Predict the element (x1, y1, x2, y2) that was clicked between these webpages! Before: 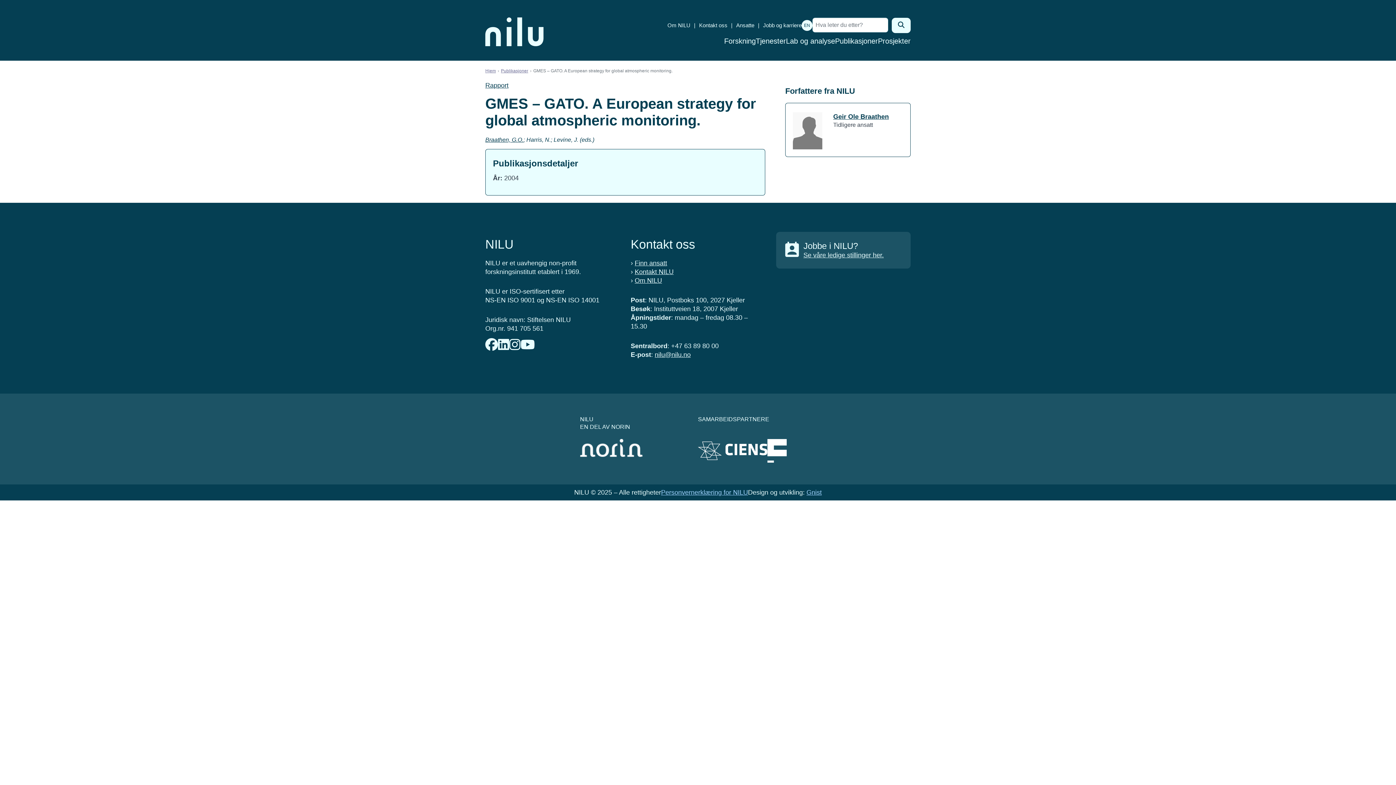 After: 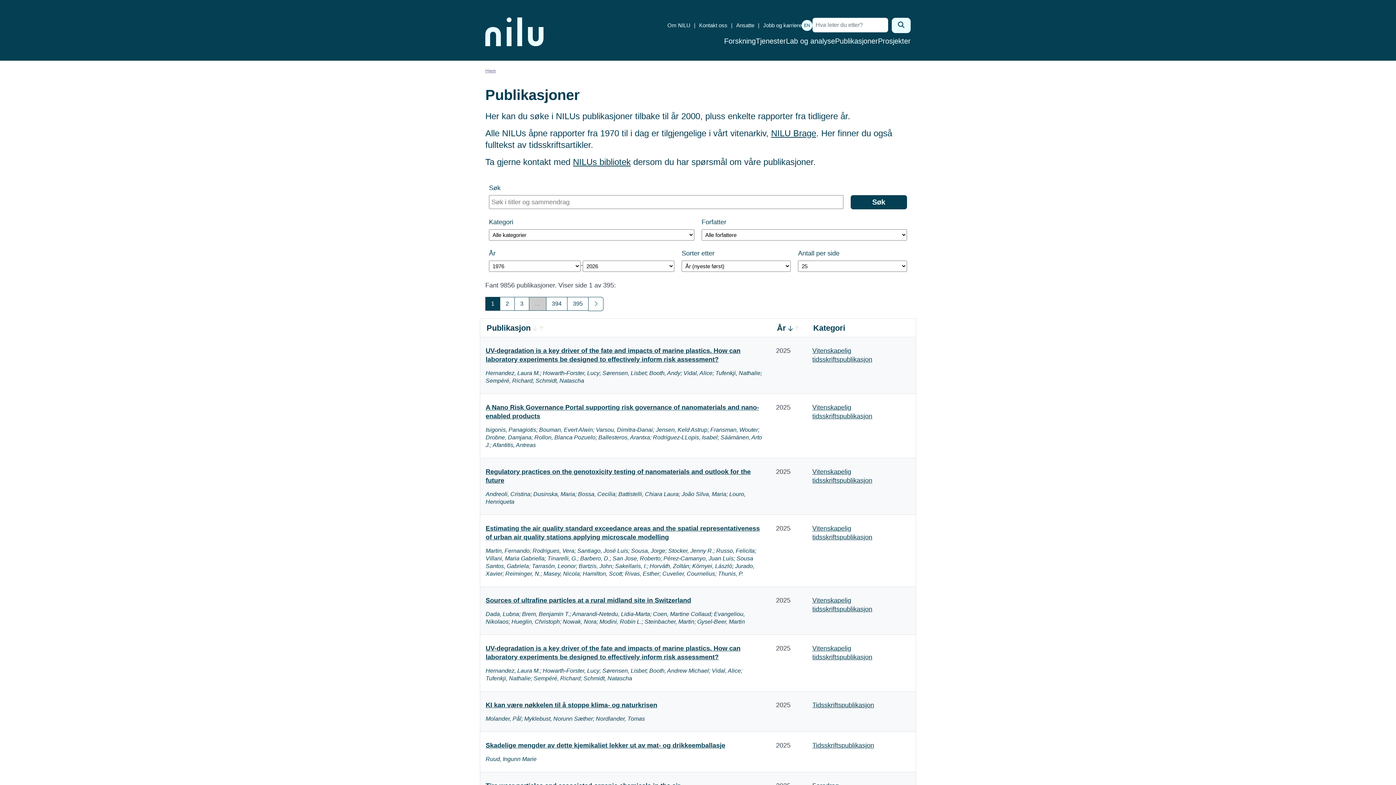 Action: label: Publikasjoner bbox: (501, 68, 528, 73)